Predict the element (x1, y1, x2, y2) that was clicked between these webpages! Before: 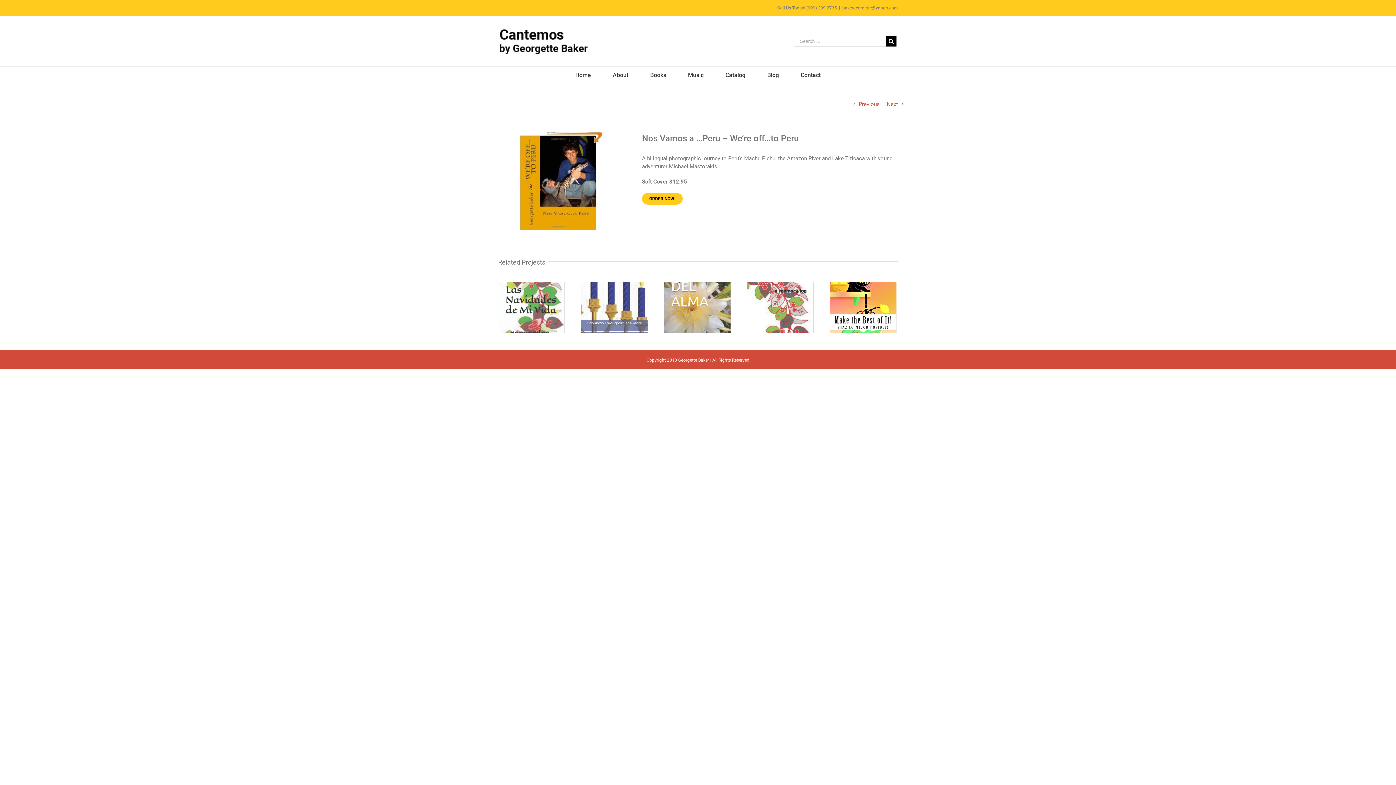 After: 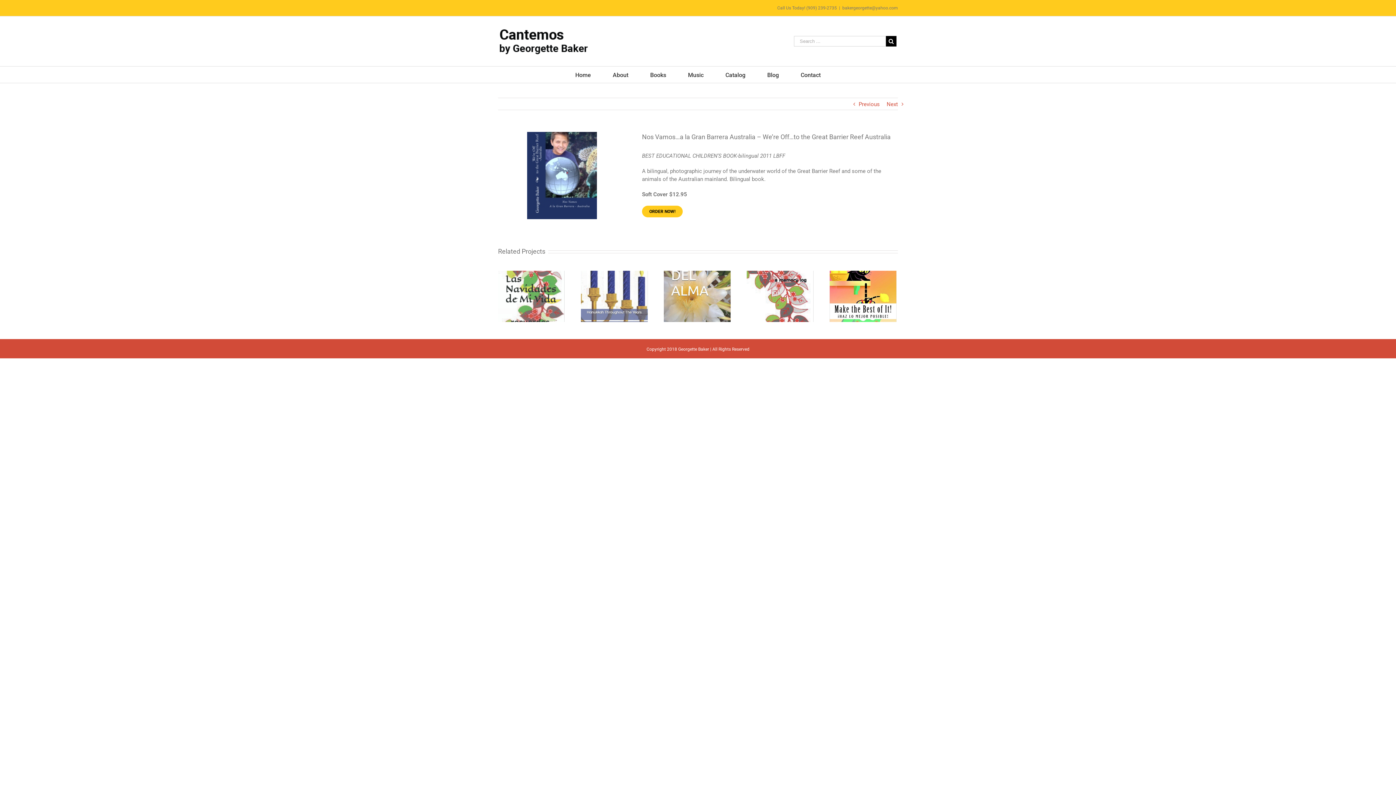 Action: bbox: (858, 98, 880, 110) label: Previous